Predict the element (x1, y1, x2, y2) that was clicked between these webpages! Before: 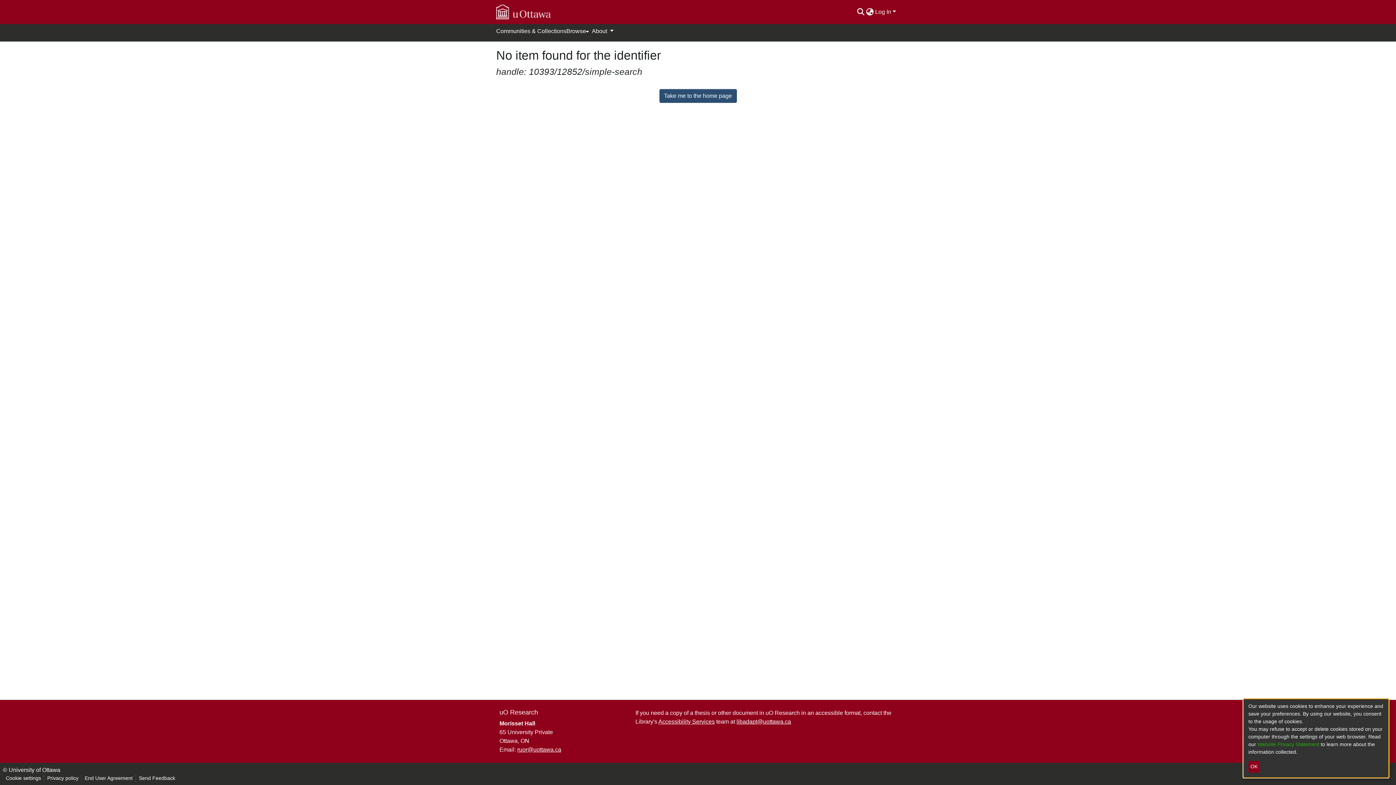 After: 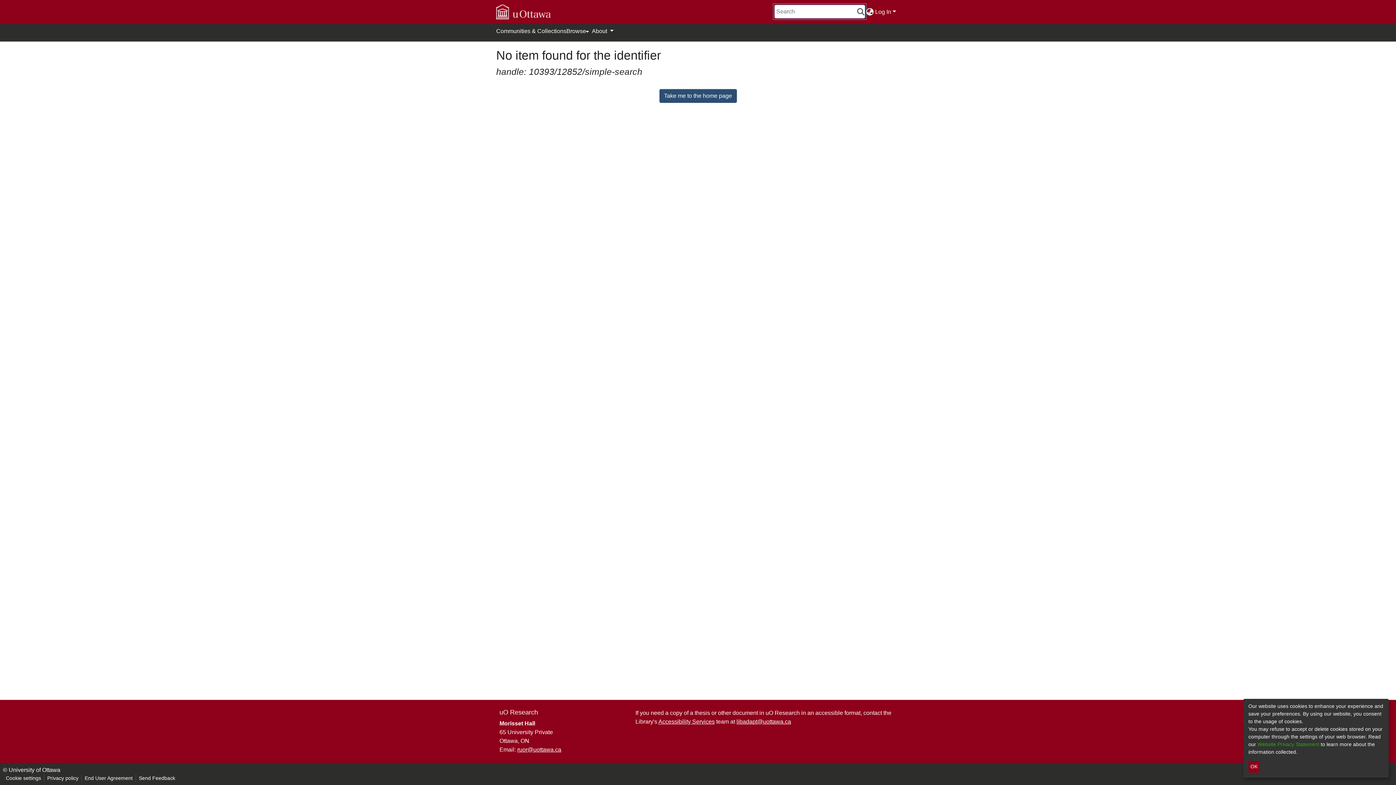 Action: bbox: (856, 8, 865, 14)